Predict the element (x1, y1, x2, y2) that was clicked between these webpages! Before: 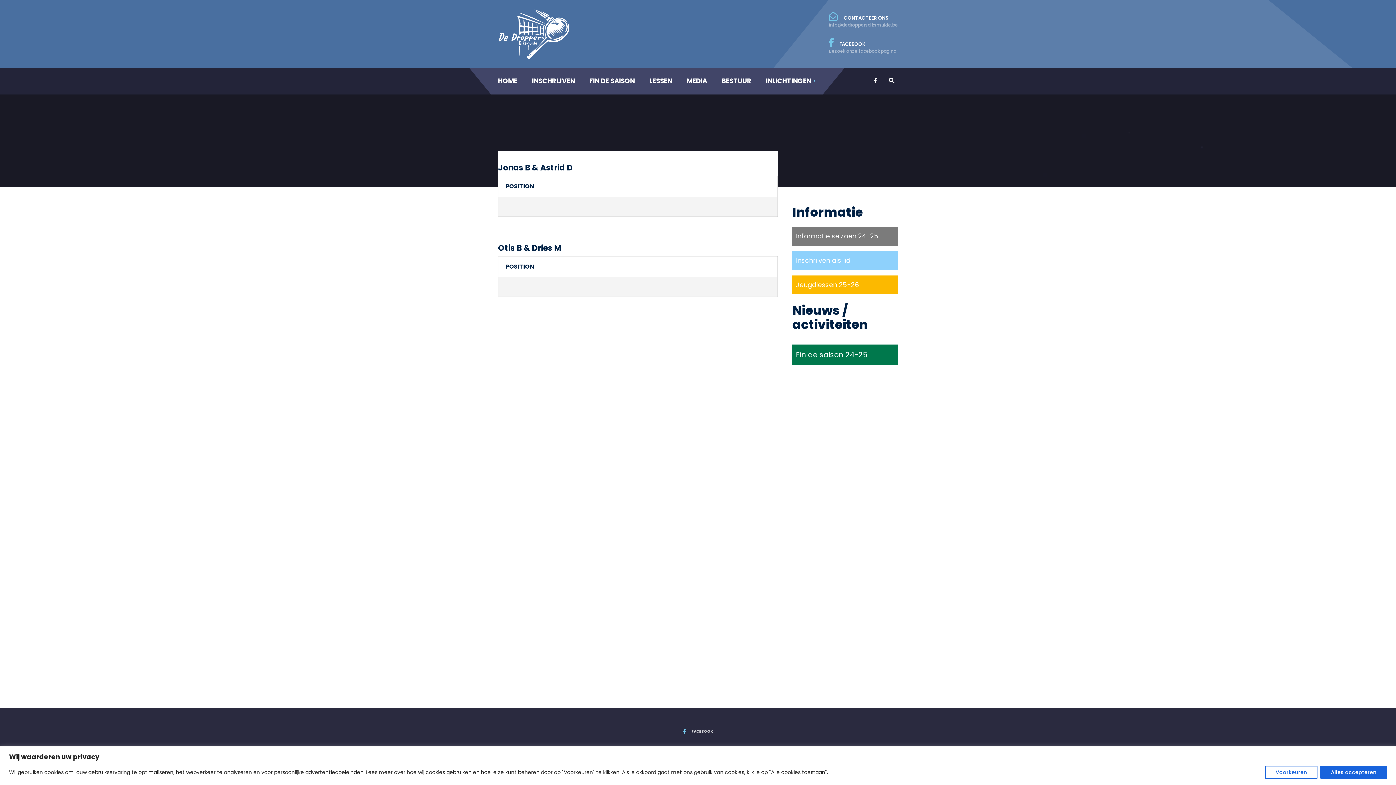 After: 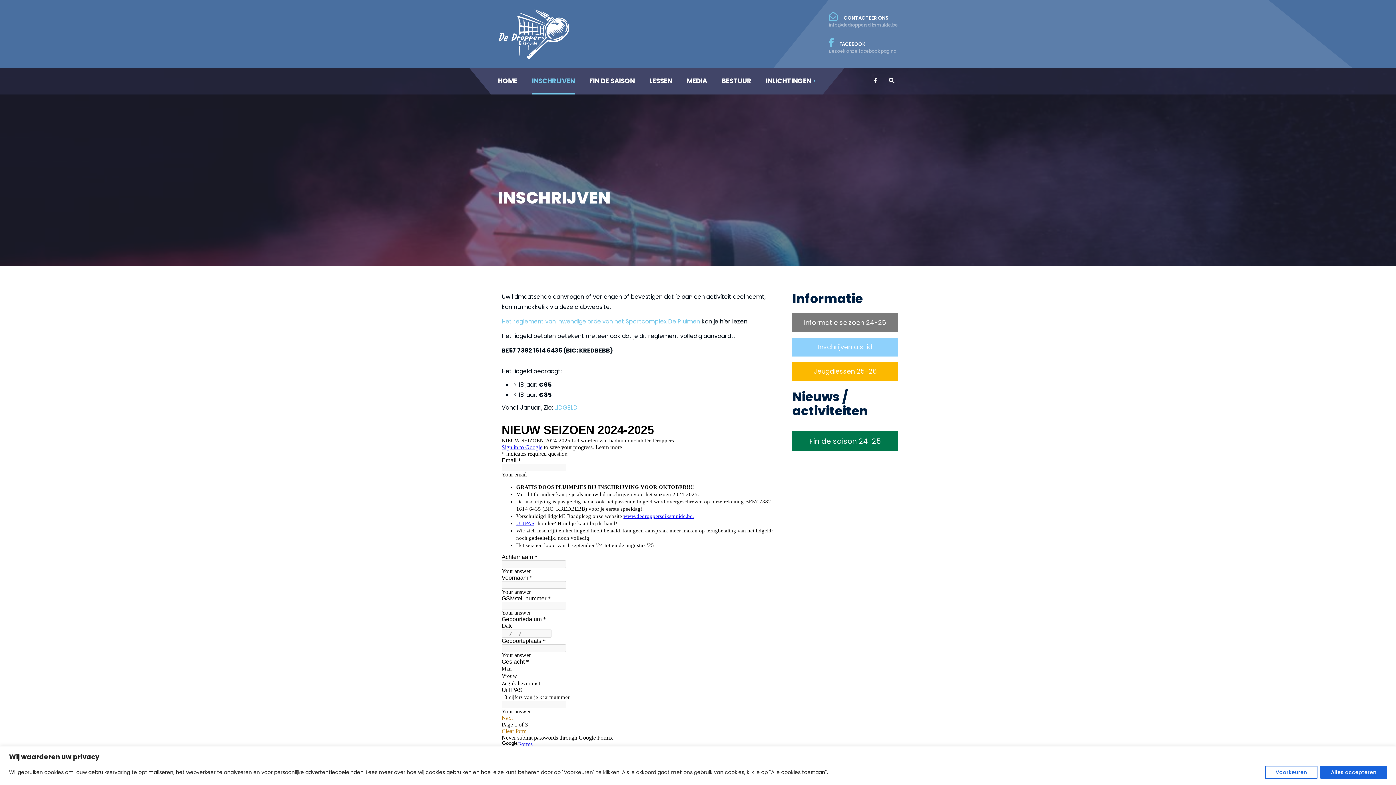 Action: label: Inschrijven als lid bbox: (792, 251, 898, 270)